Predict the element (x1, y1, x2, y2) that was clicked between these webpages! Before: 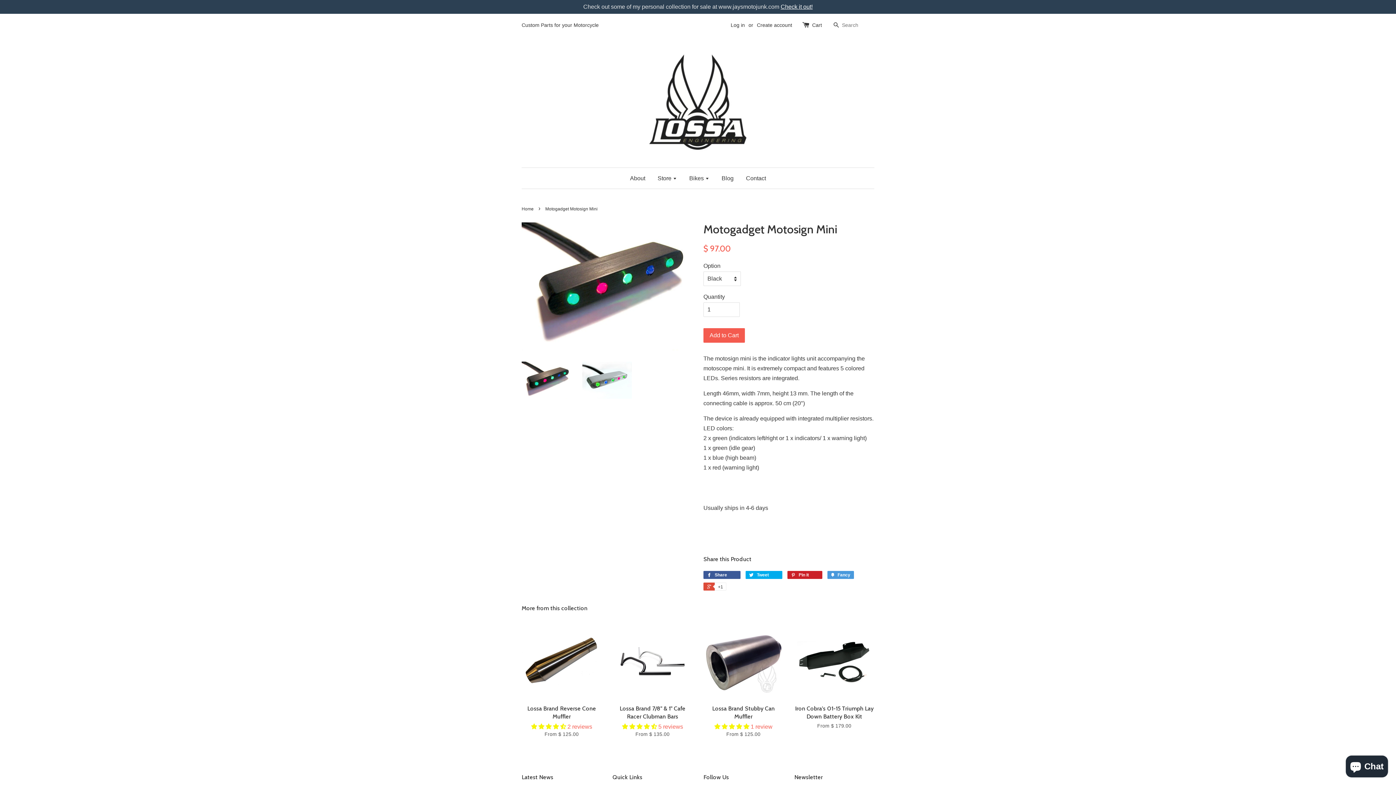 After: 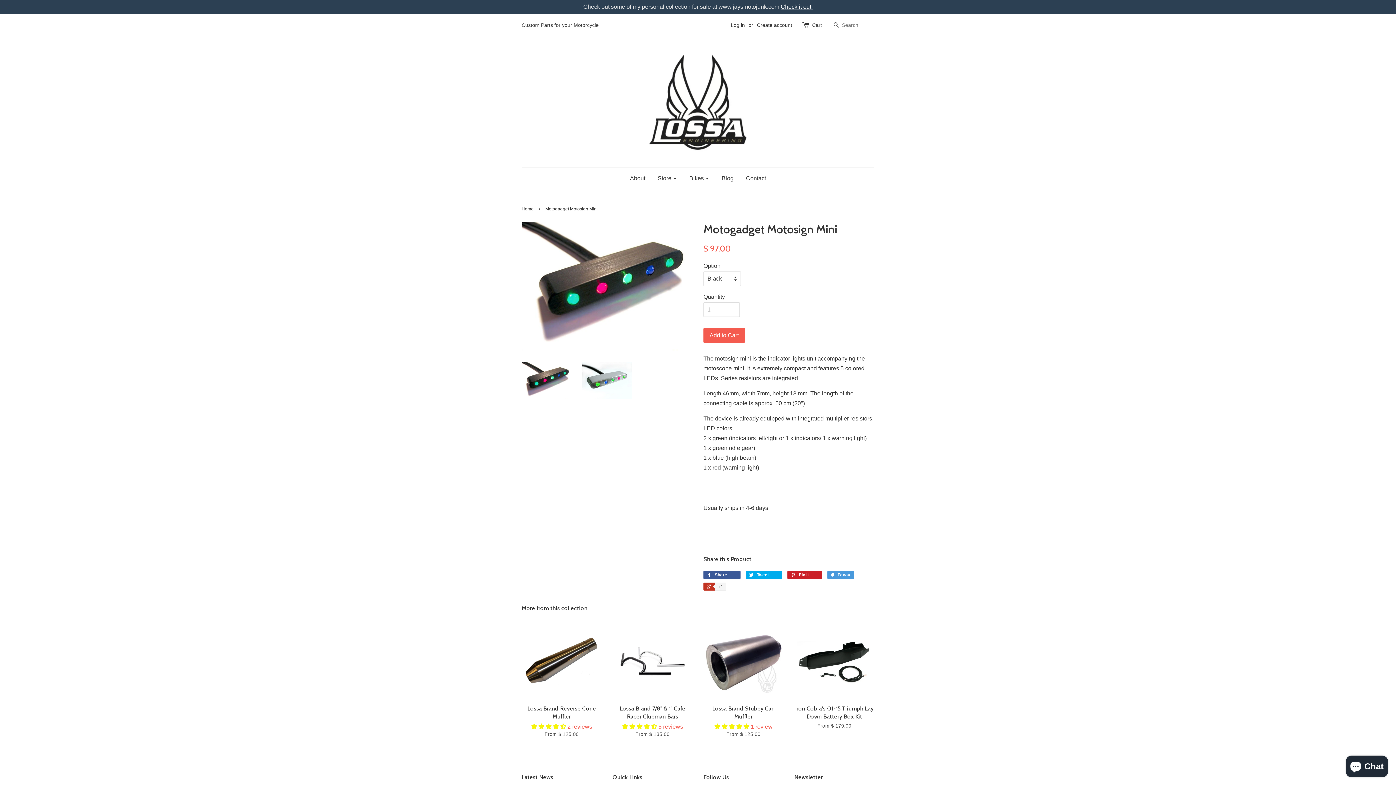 Action: bbox: (703, 582, 725, 590) label:  +1